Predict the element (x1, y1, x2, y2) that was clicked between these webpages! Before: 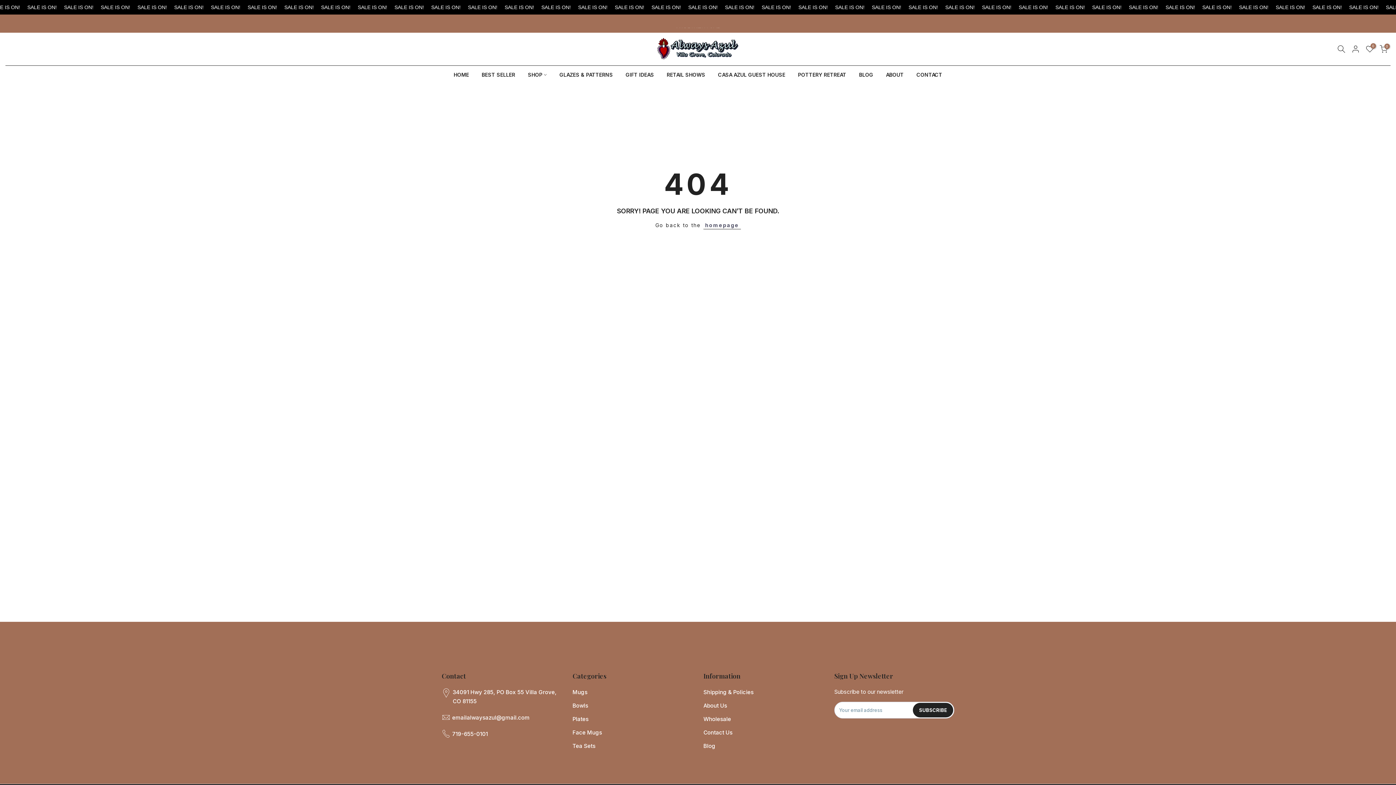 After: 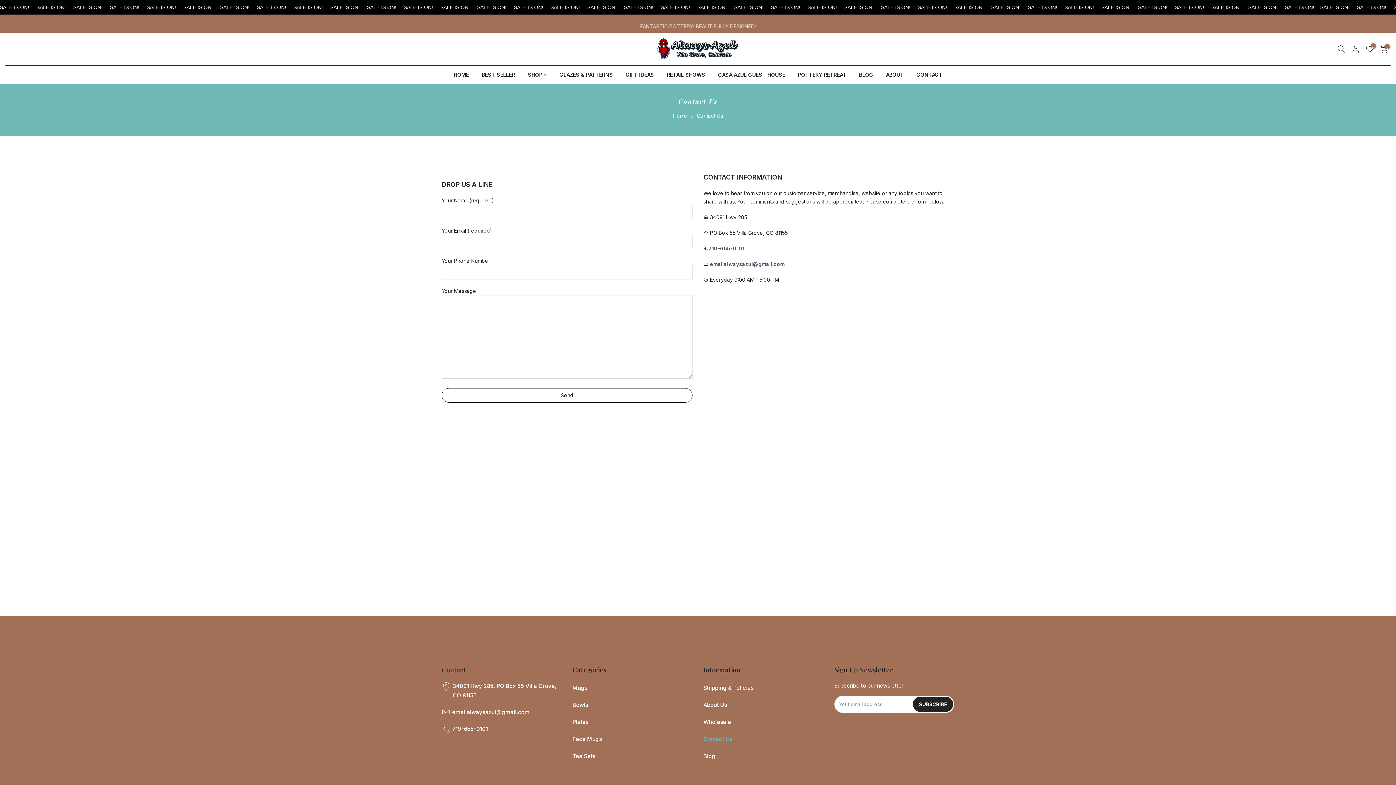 Action: label: CONTACT bbox: (910, 70, 948, 79)